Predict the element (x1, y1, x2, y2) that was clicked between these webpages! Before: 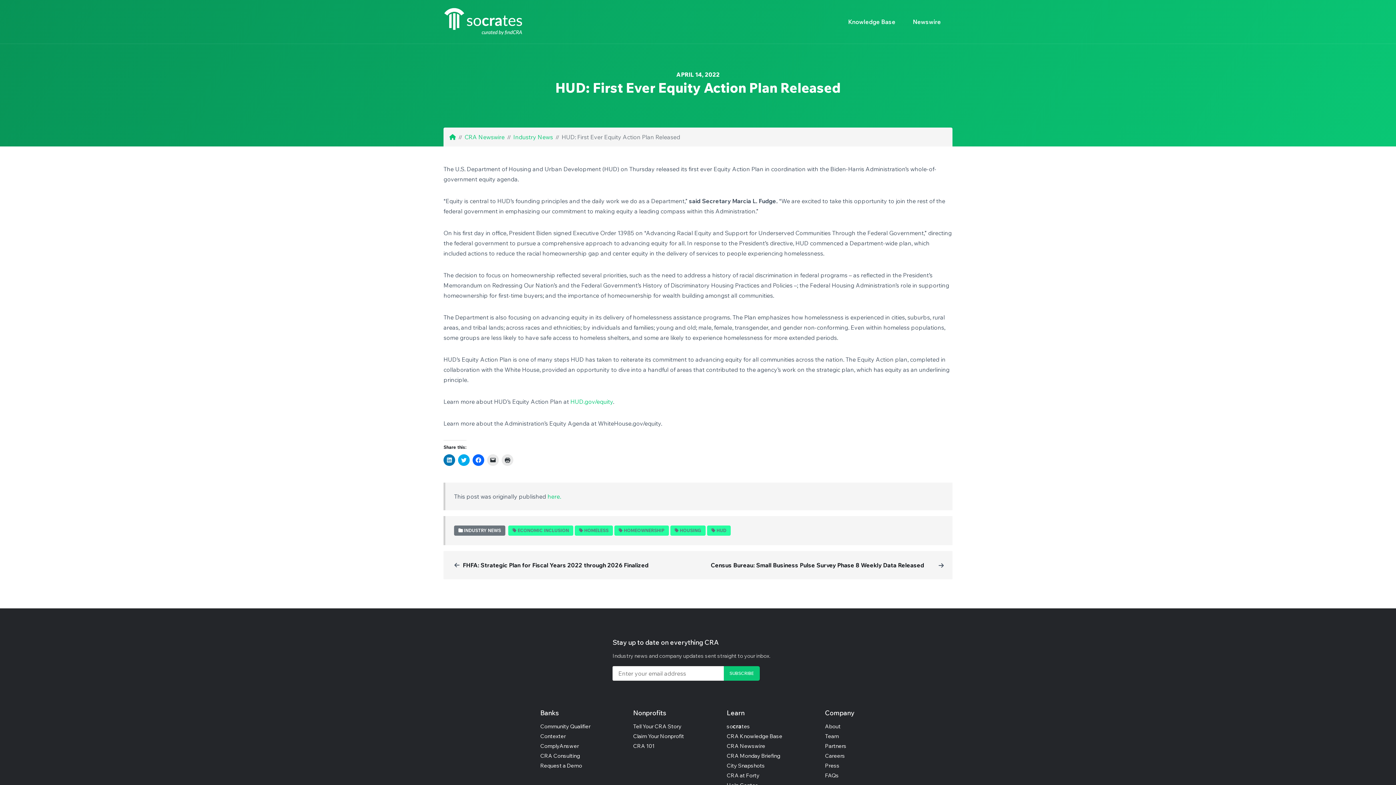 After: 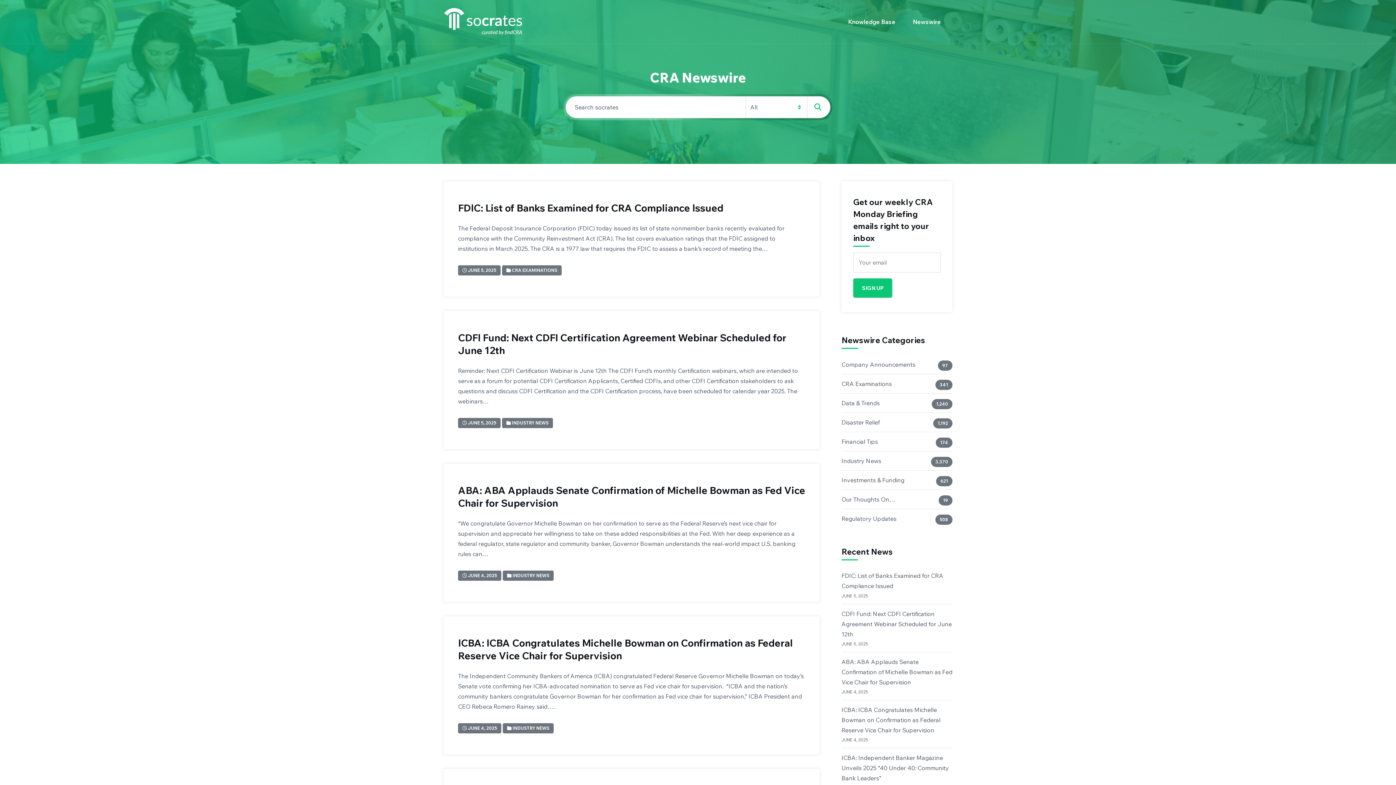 Action: bbox: (464, 133, 504, 140) label: CRA Newswire